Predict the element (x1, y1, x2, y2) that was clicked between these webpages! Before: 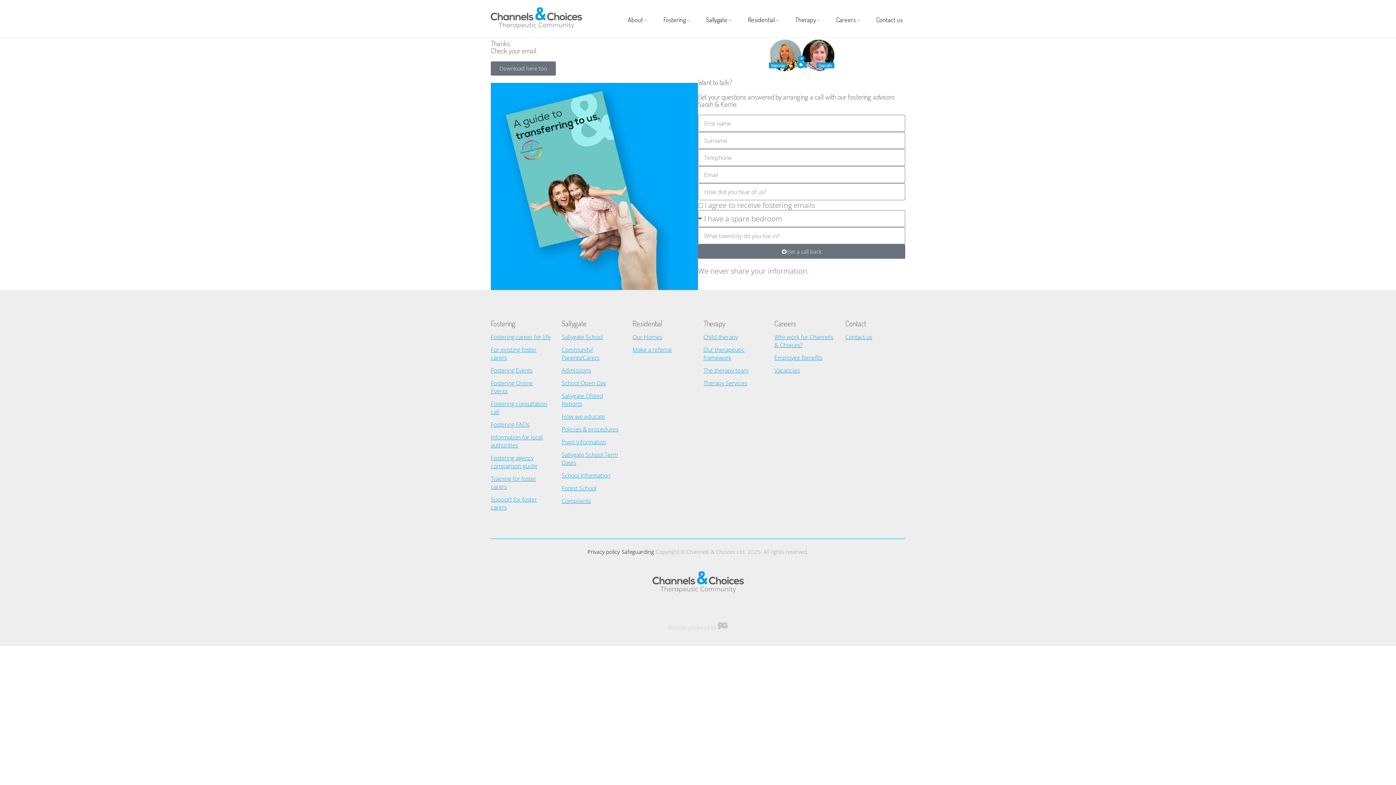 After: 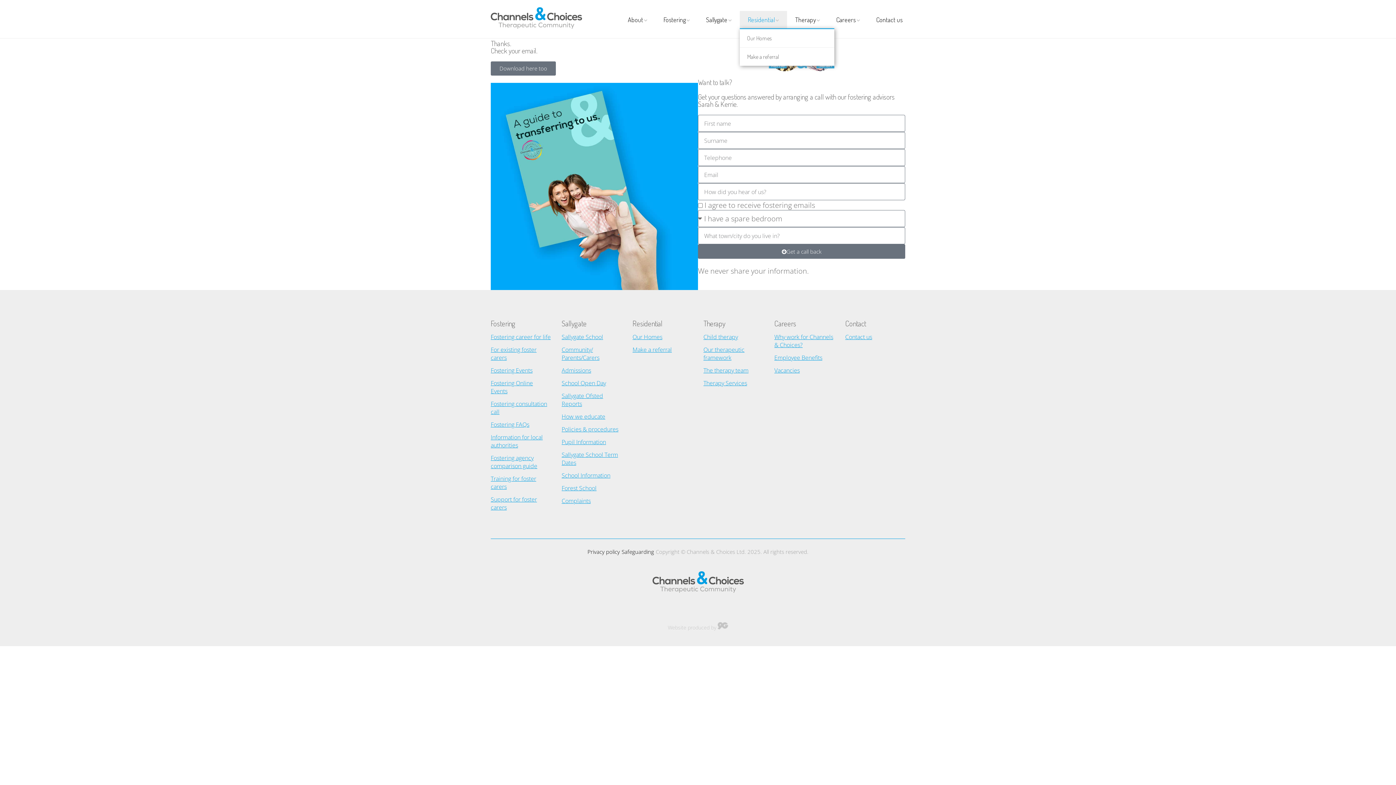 Action: bbox: (740, 10, 787, 28) label: Residential